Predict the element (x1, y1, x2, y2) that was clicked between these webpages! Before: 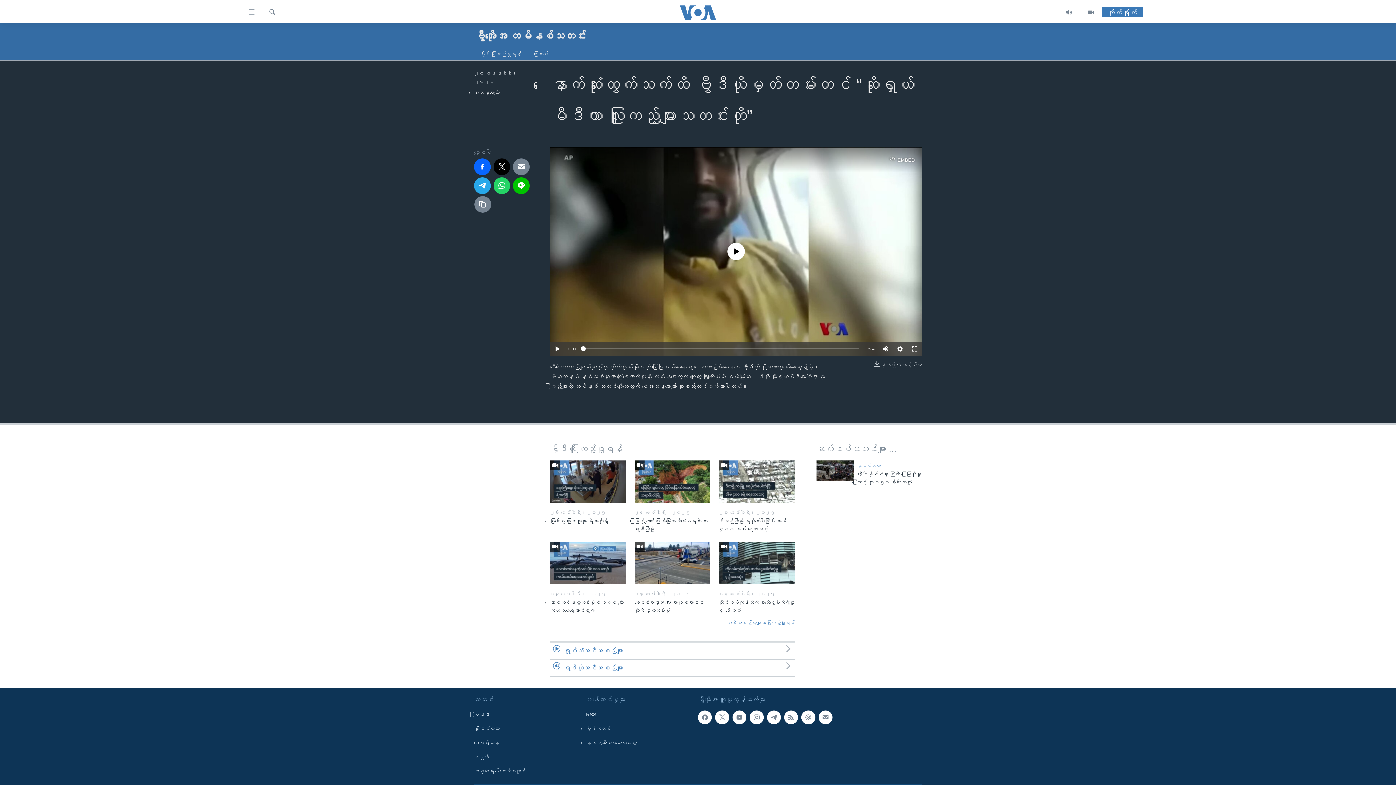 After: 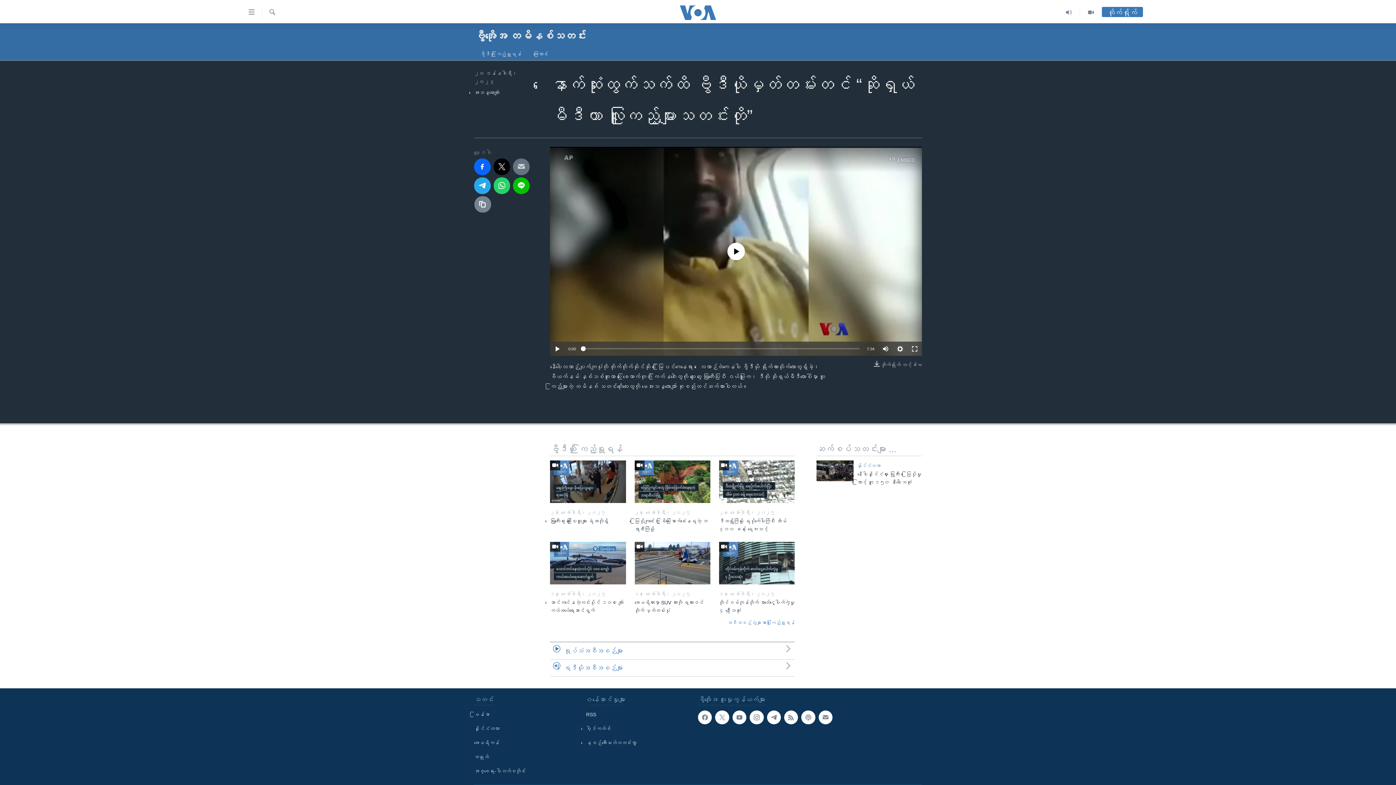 Action: bbox: (513, 158, 529, 175)